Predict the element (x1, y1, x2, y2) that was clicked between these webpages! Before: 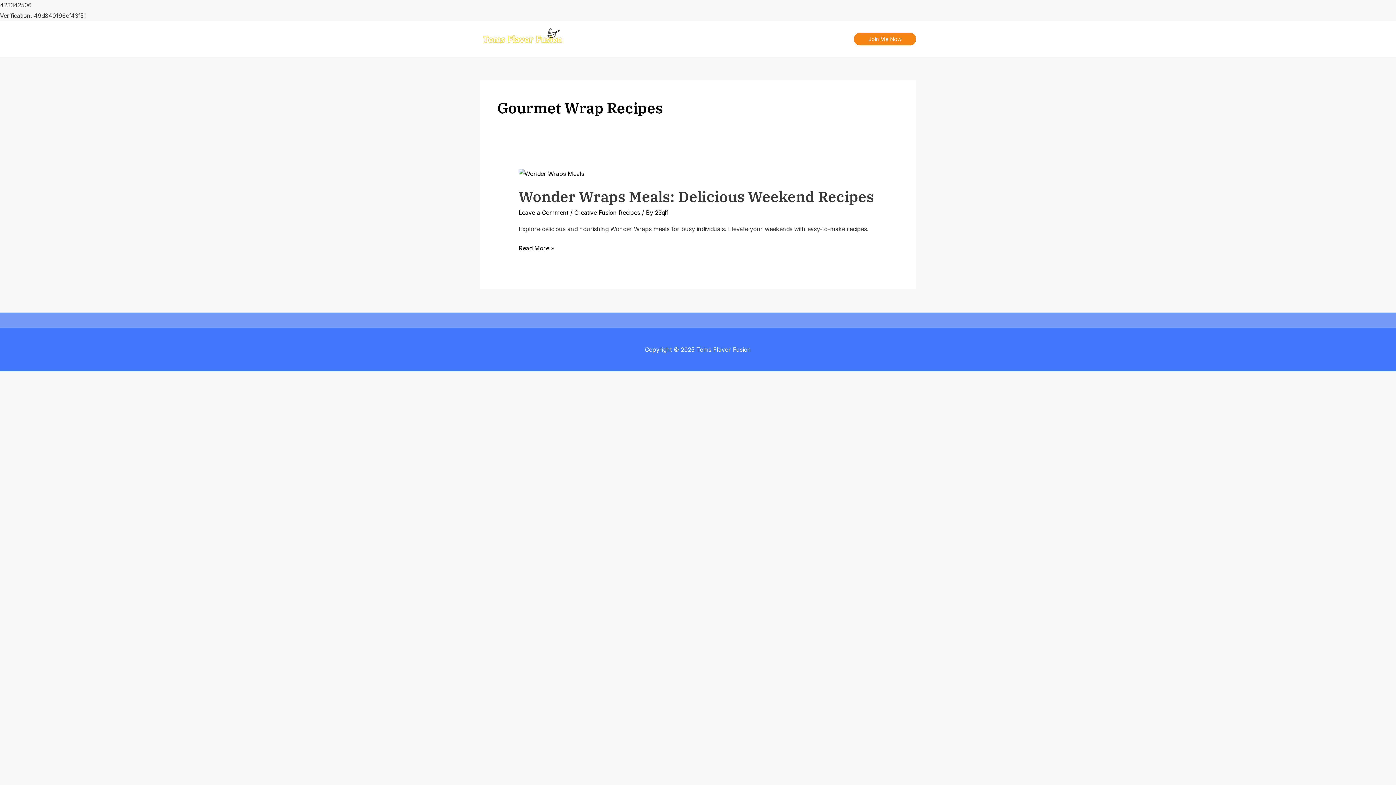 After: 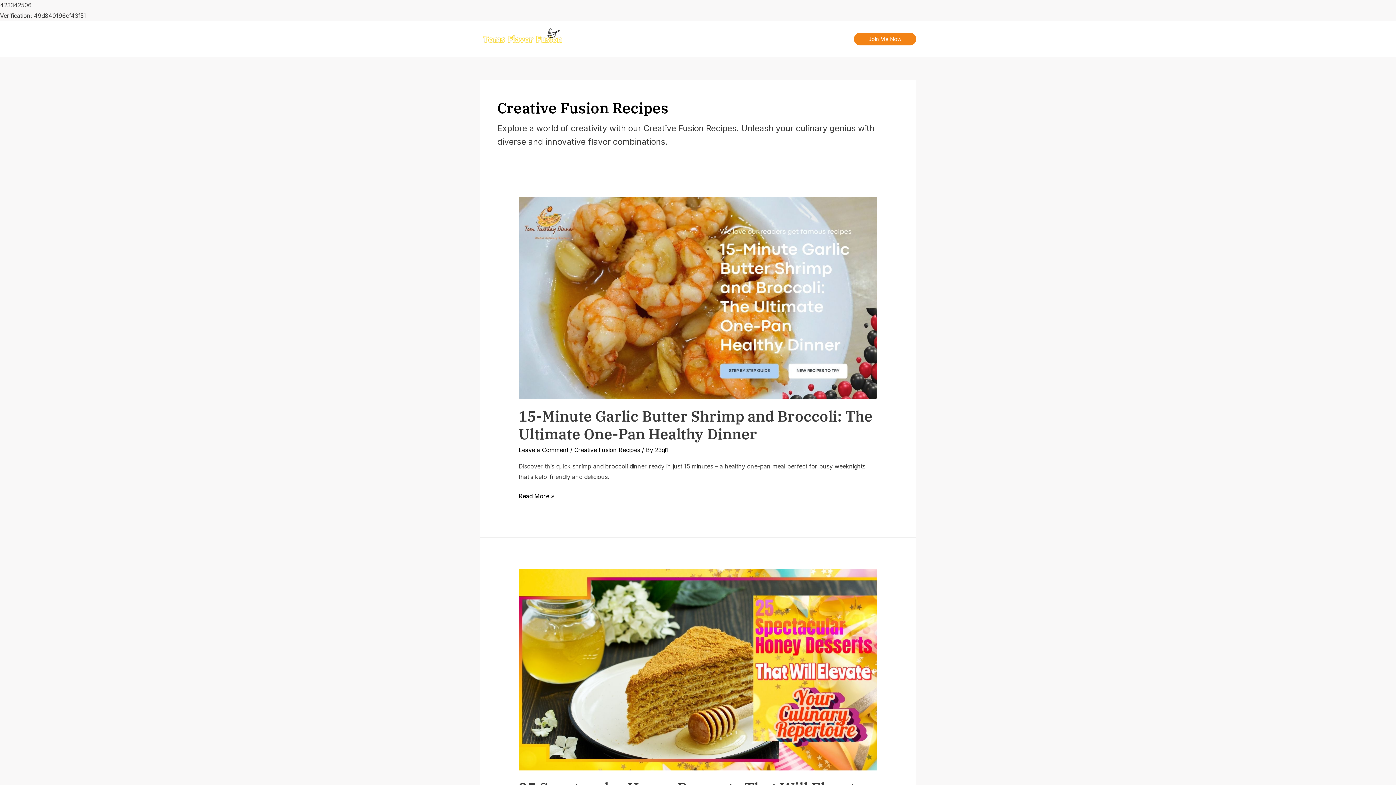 Action: bbox: (574, 556, 640, 564) label: Creative Fusion Recipes